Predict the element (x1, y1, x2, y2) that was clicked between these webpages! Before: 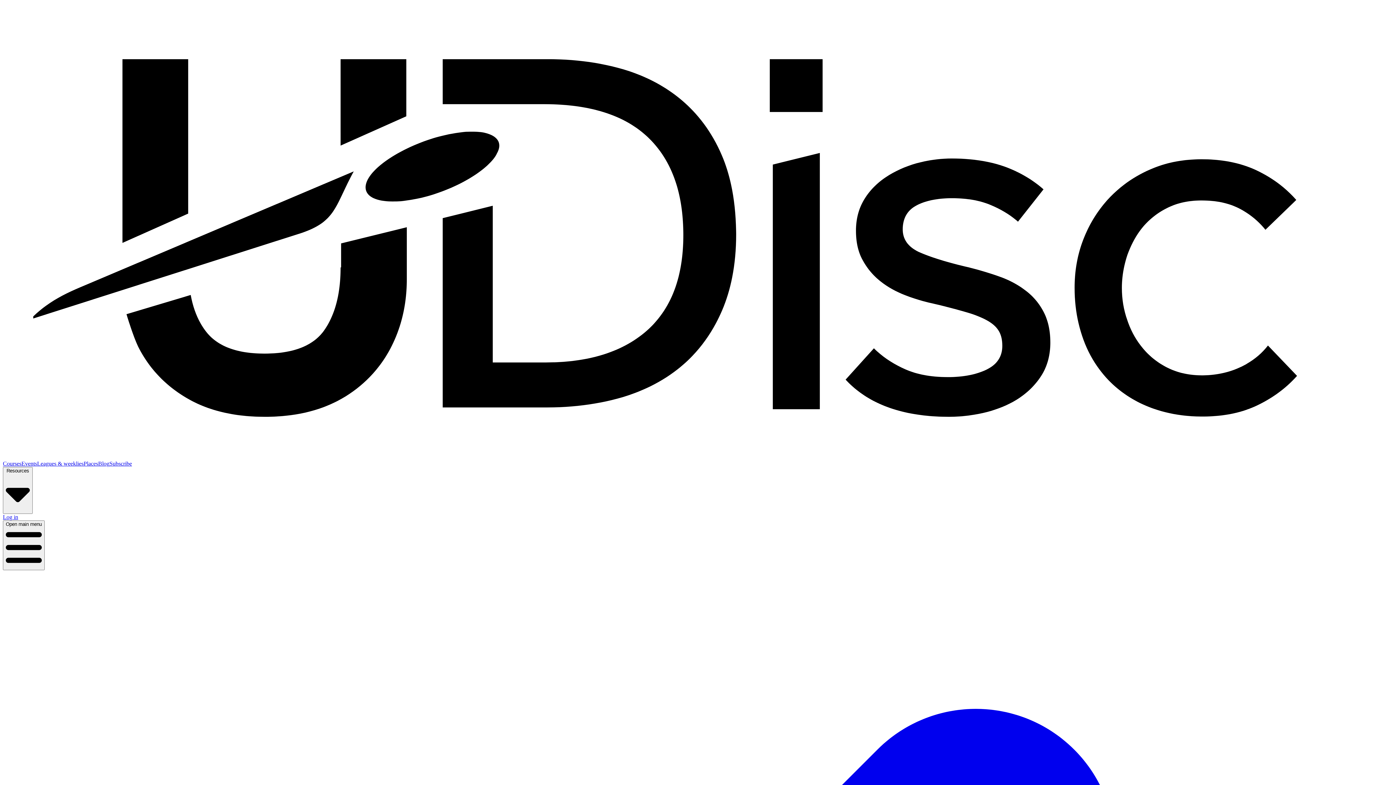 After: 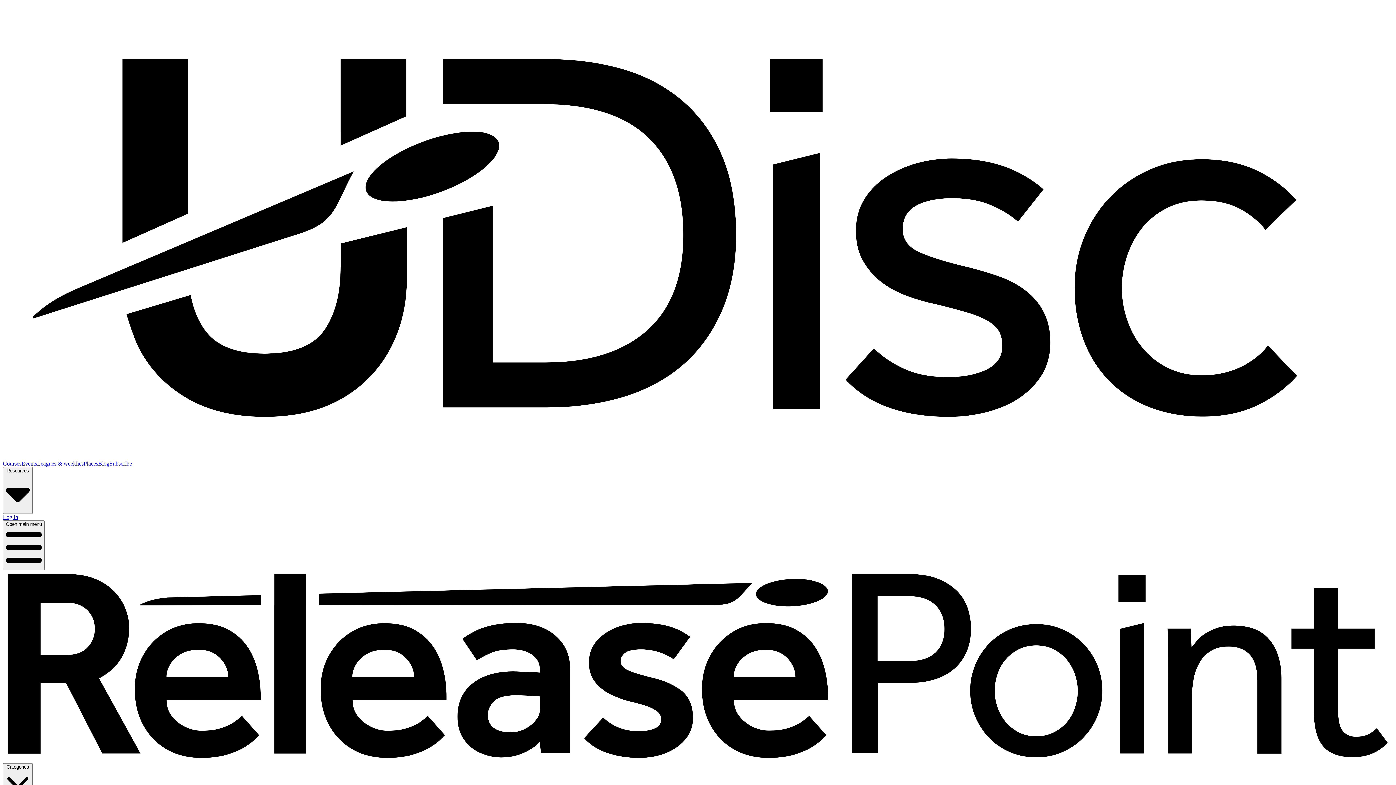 Action: label: Blog bbox: (98, 460, 109, 466)